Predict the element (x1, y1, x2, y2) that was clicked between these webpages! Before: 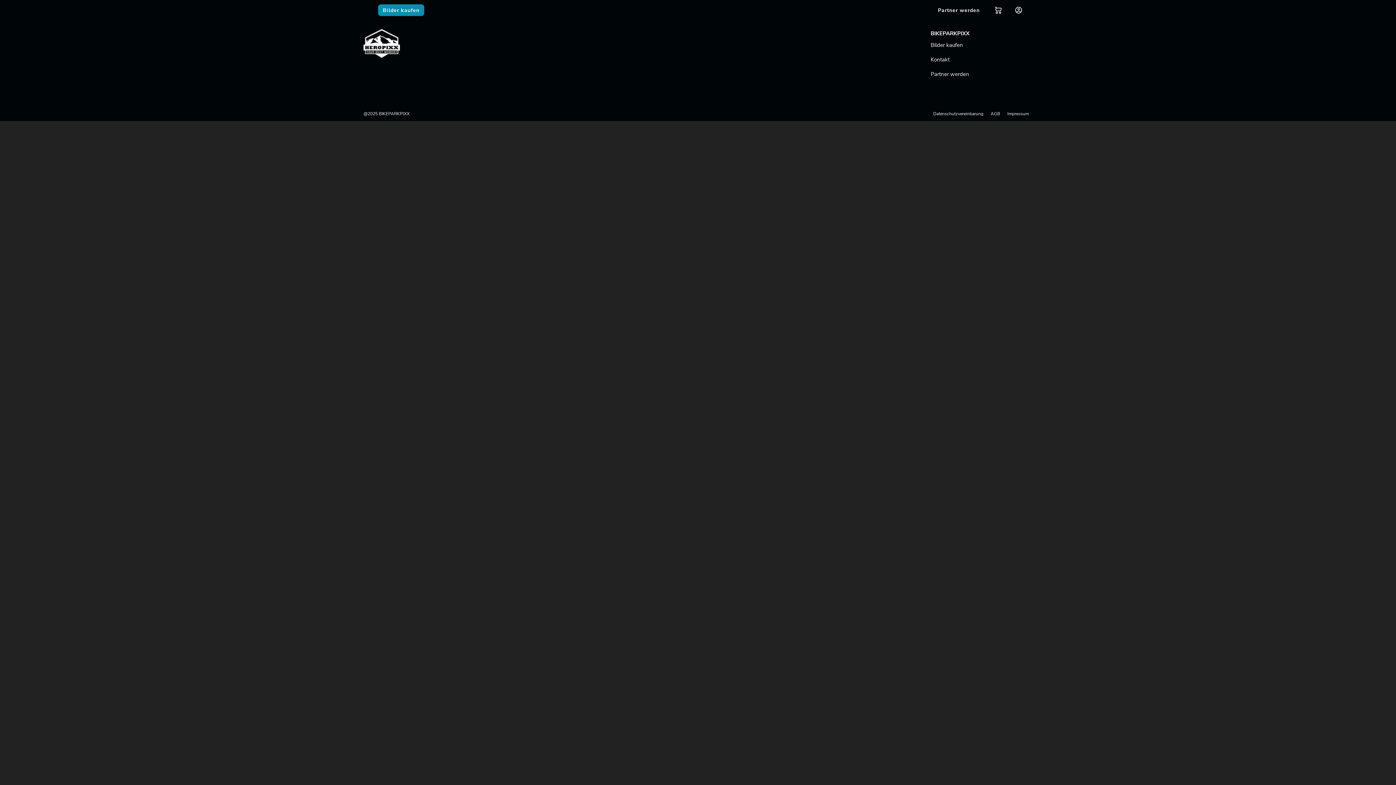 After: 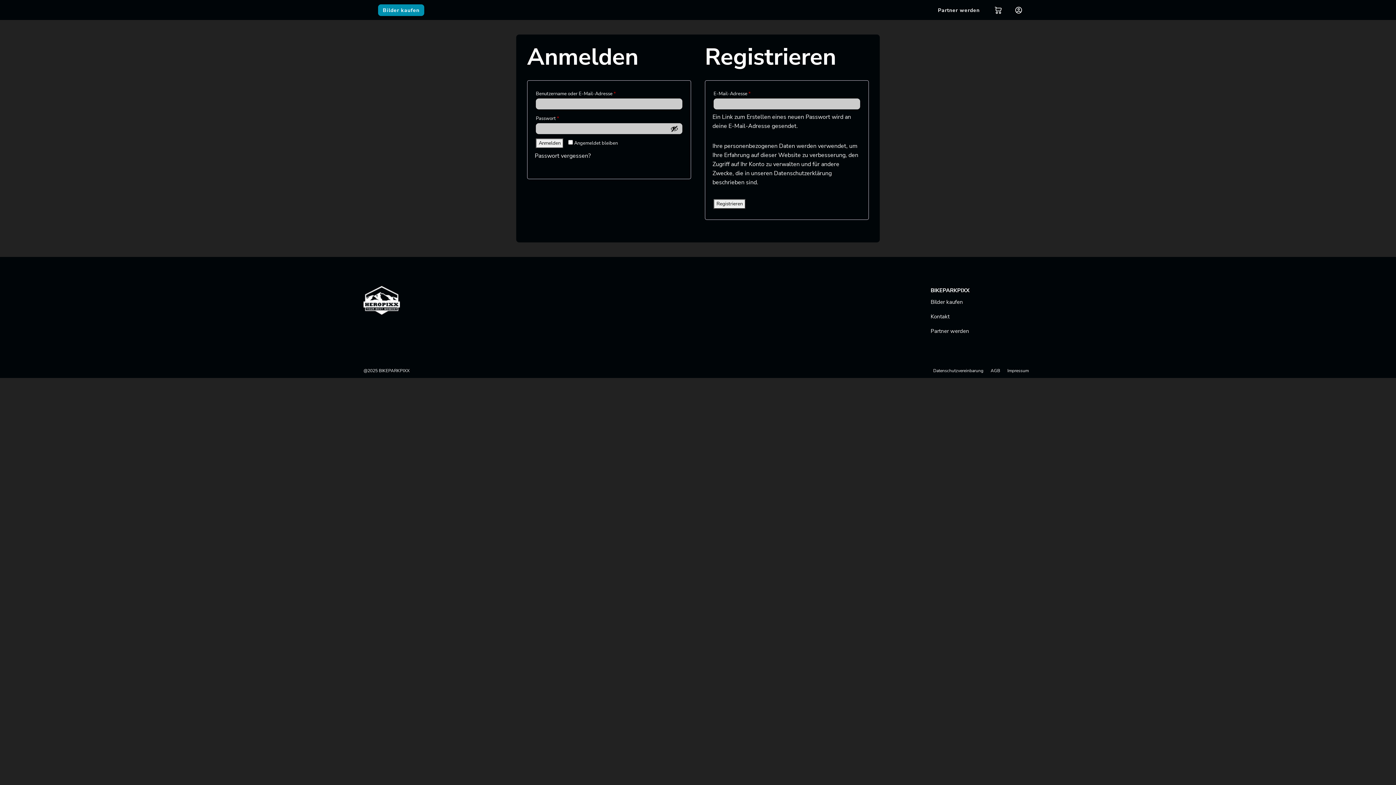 Action: bbox: (1012, 4, 1025, 15)